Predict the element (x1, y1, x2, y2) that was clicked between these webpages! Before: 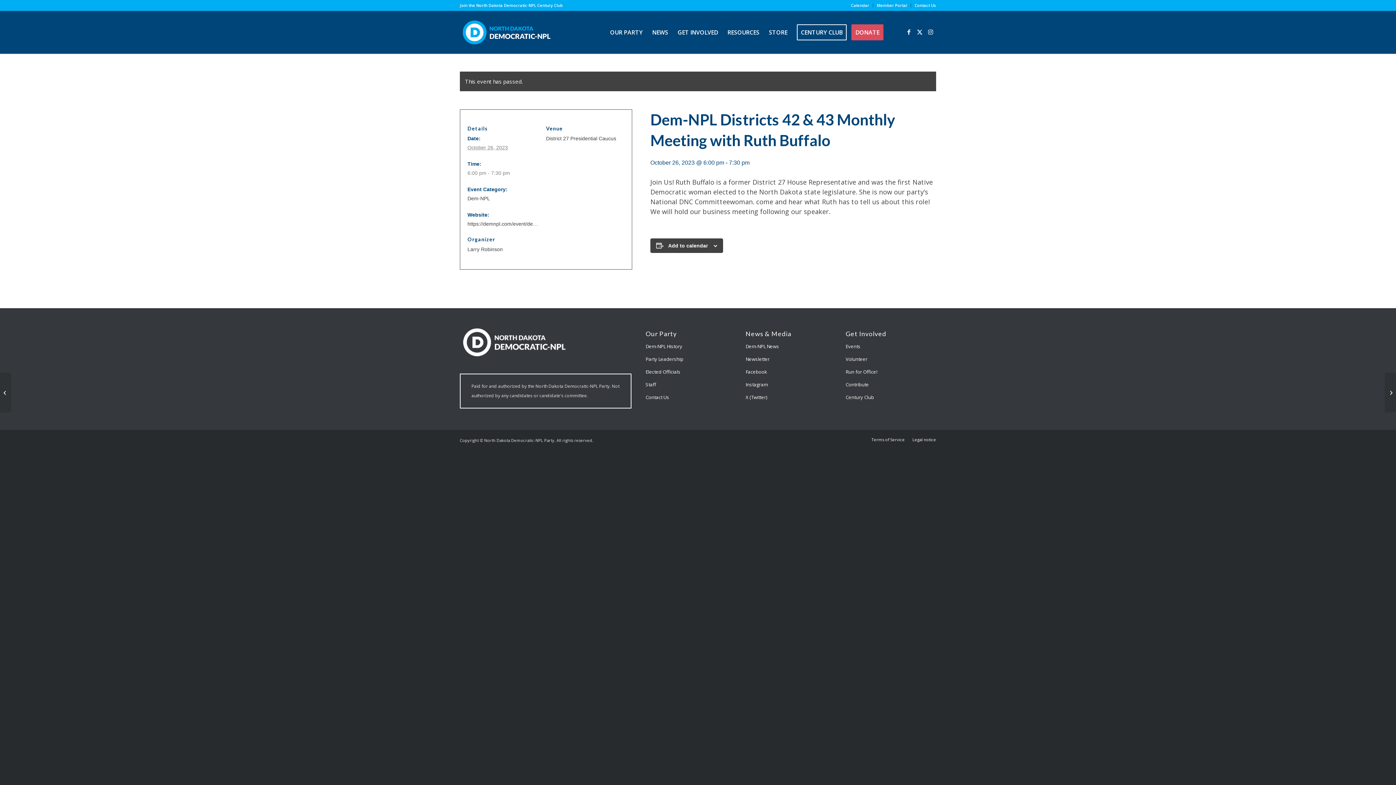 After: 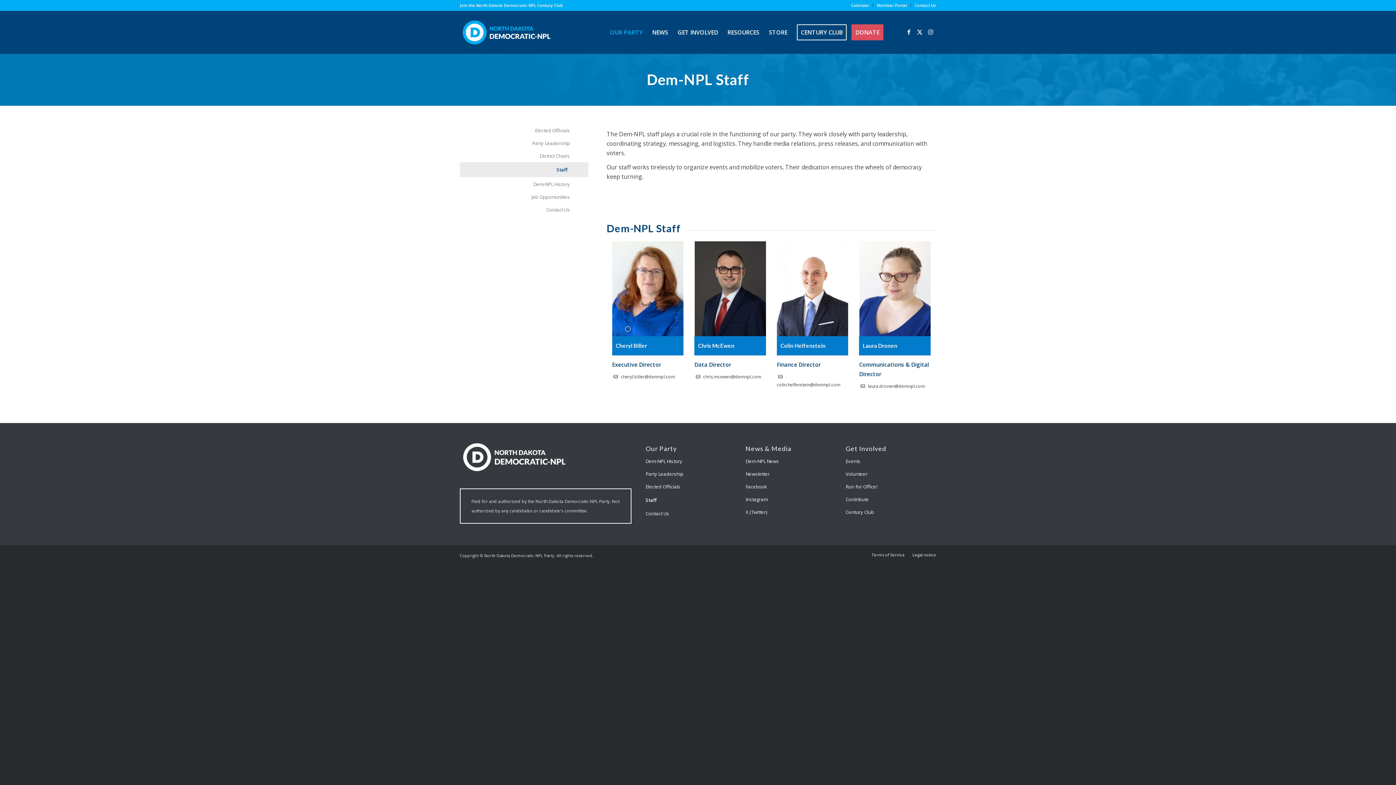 Action: label: Staff bbox: (645, 378, 731, 391)